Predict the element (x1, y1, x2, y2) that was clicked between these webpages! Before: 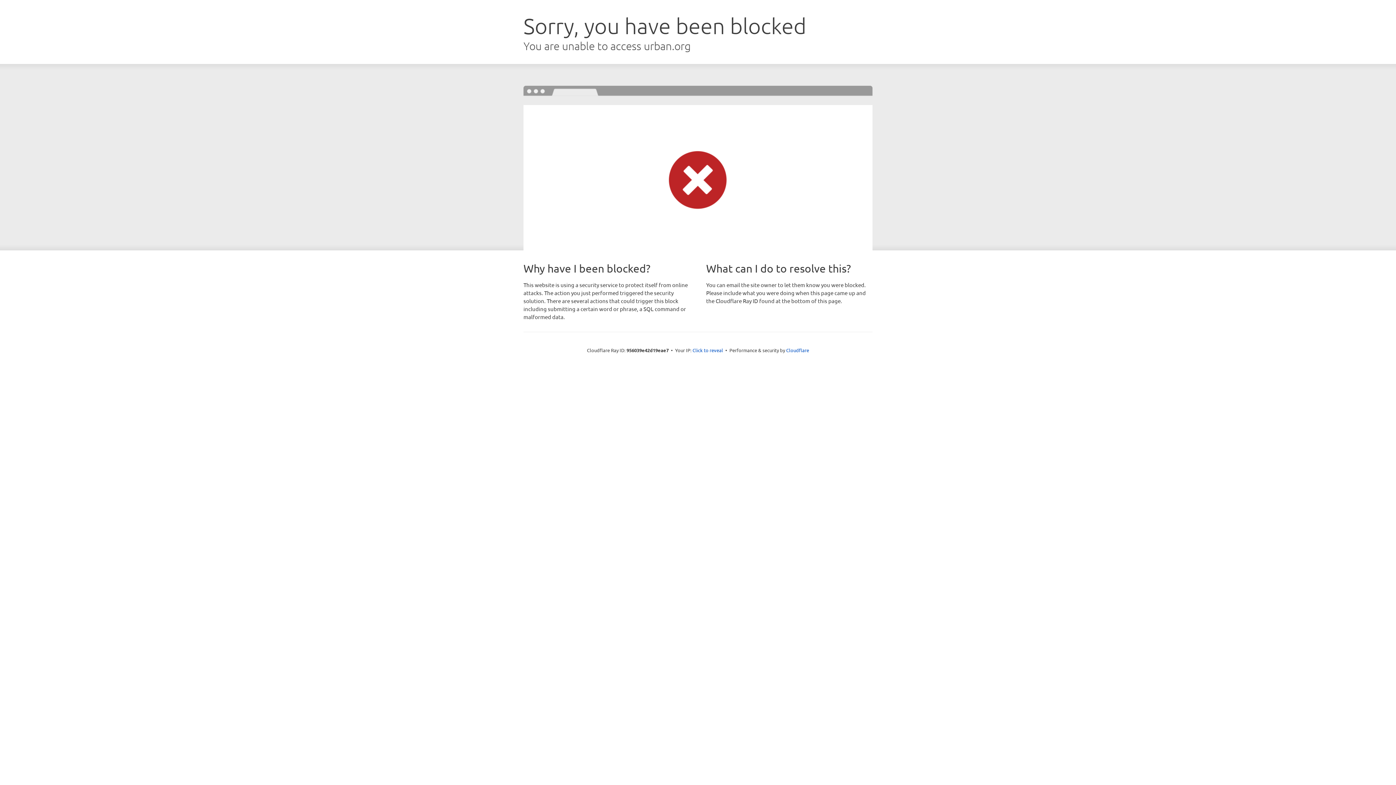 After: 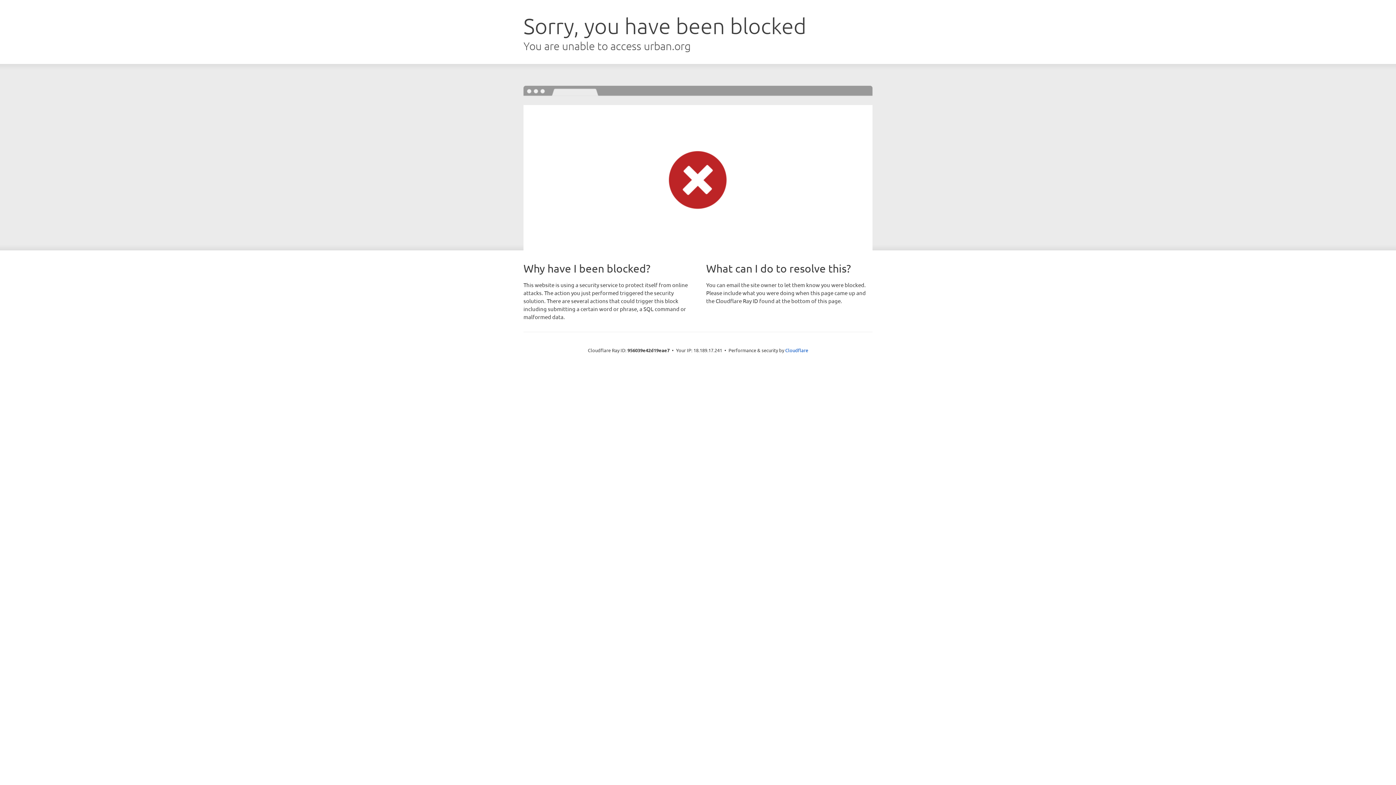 Action: label: Click to reveal bbox: (692, 346, 723, 353)